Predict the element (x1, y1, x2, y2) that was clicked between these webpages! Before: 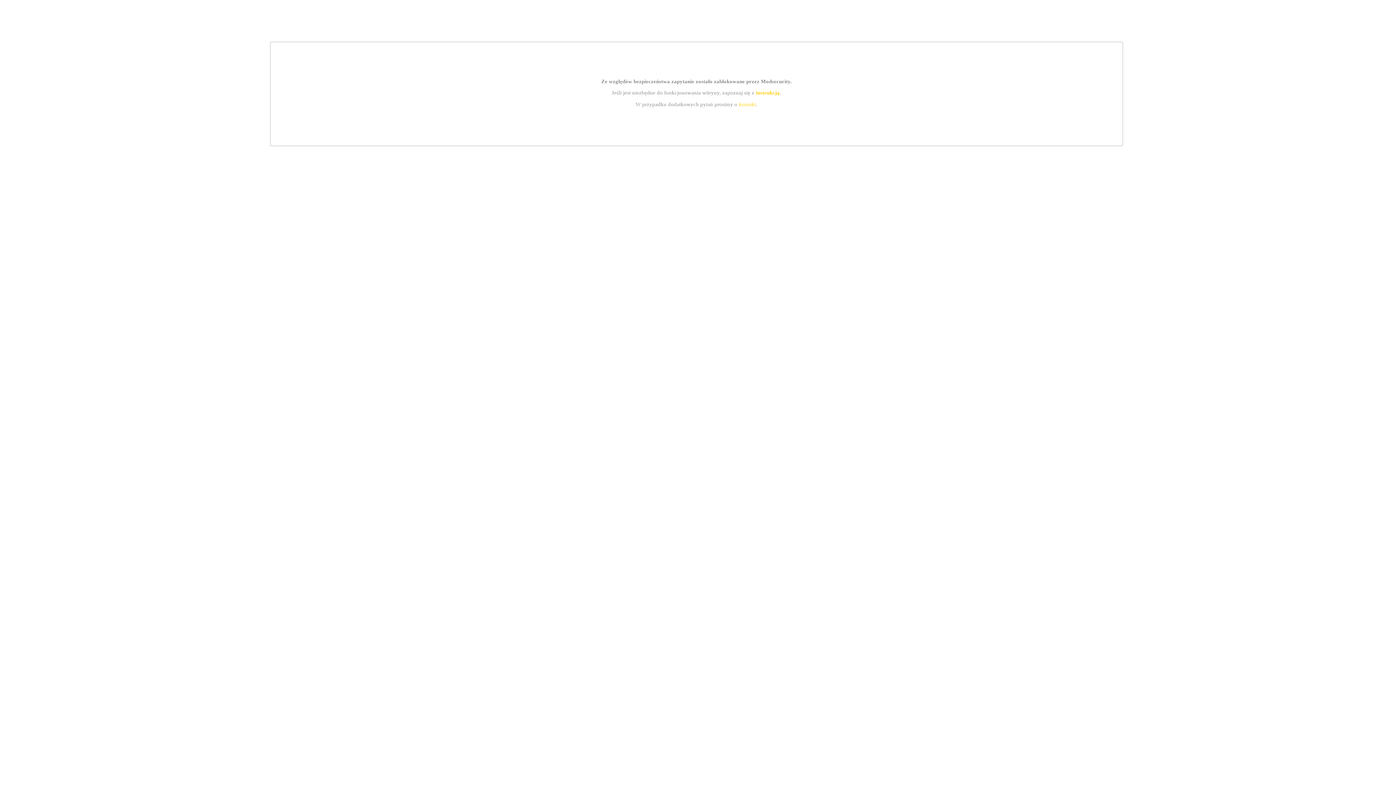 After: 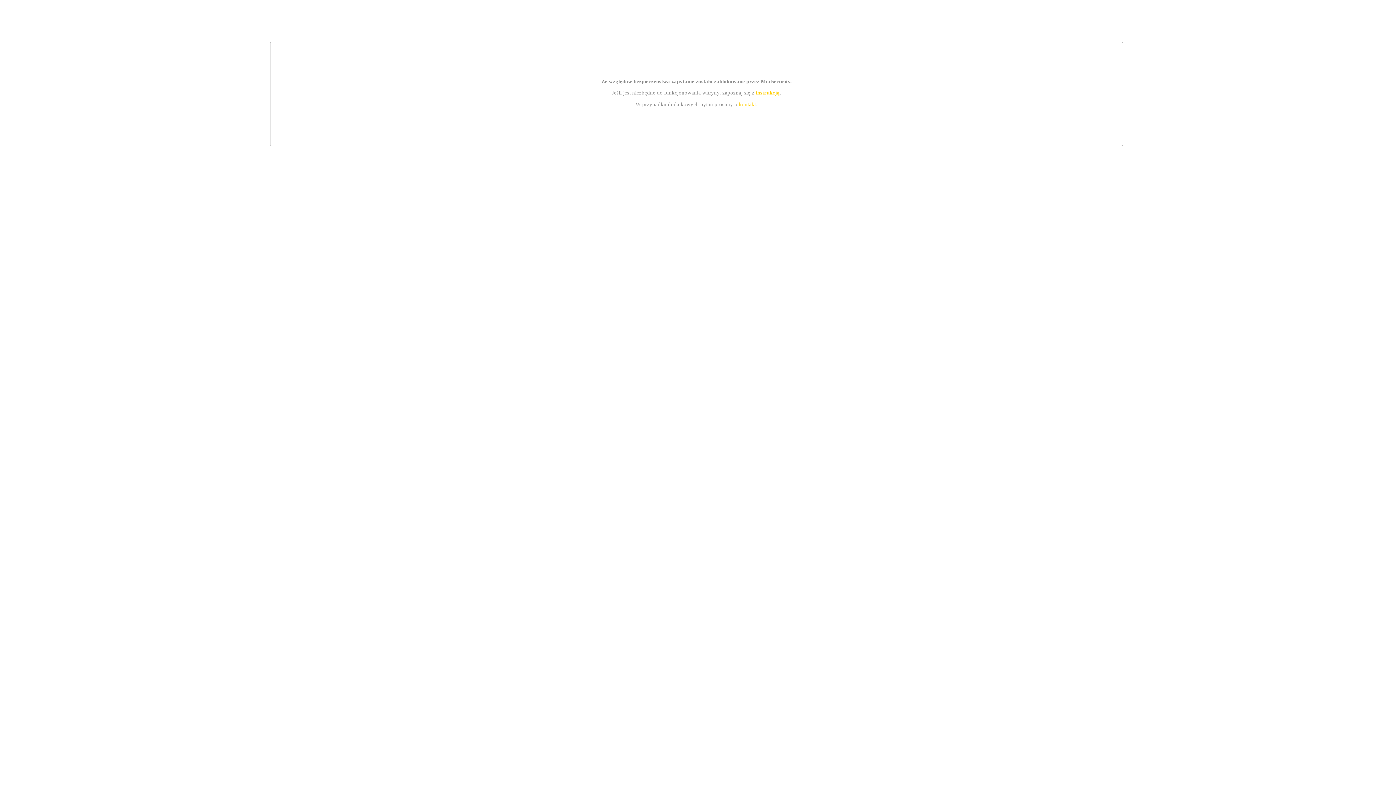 Action: label: kontakt bbox: (739, 101, 756, 107)